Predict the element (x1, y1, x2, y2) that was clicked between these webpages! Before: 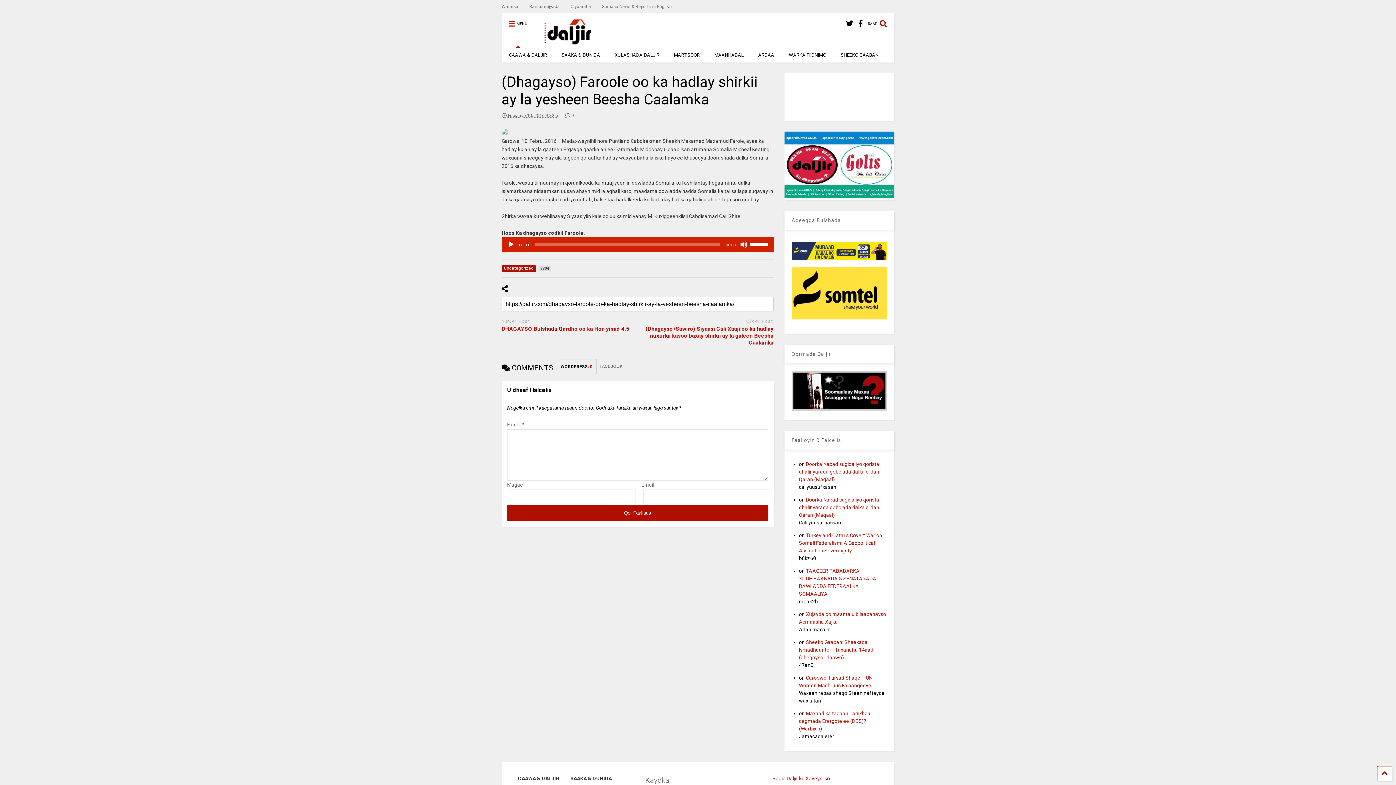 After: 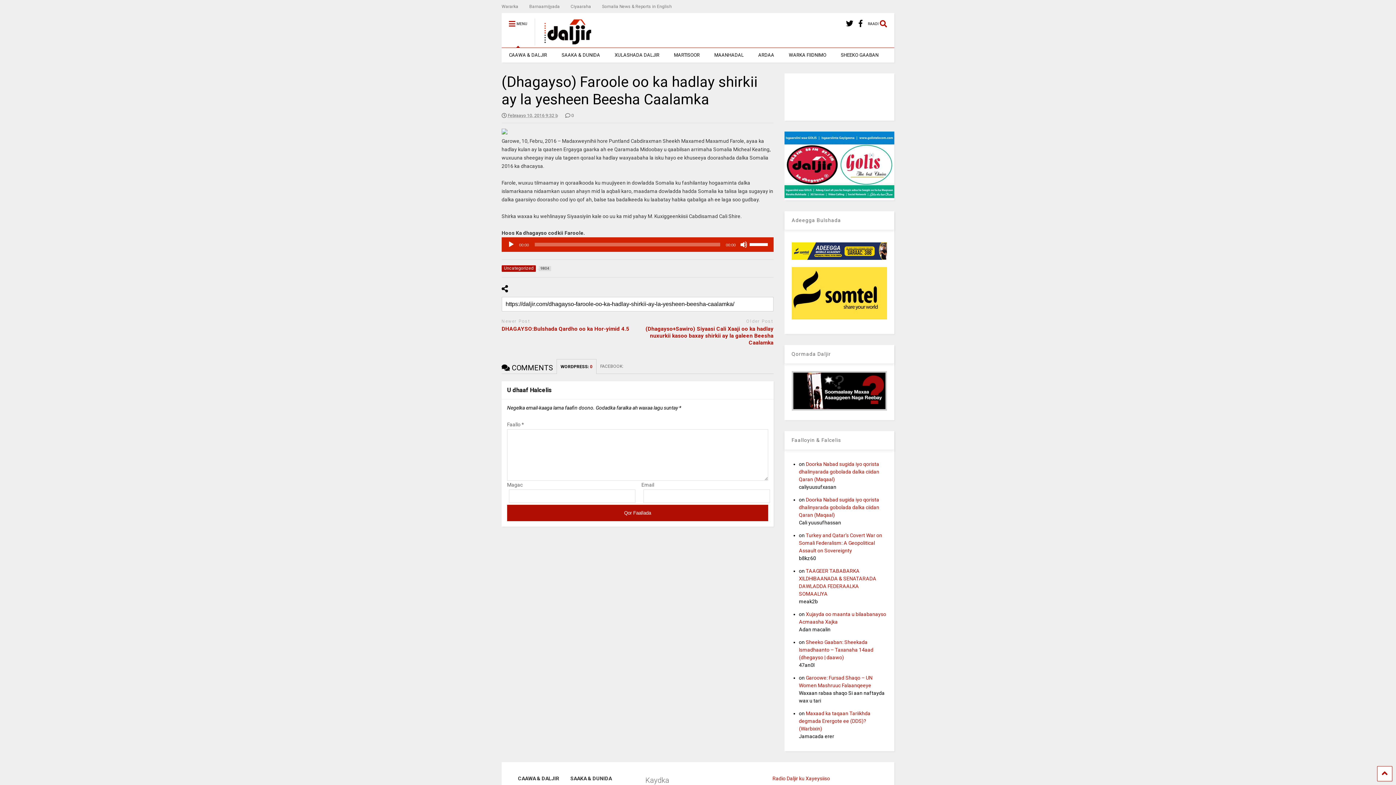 Action: bbox: (791, 255, 887, 260)